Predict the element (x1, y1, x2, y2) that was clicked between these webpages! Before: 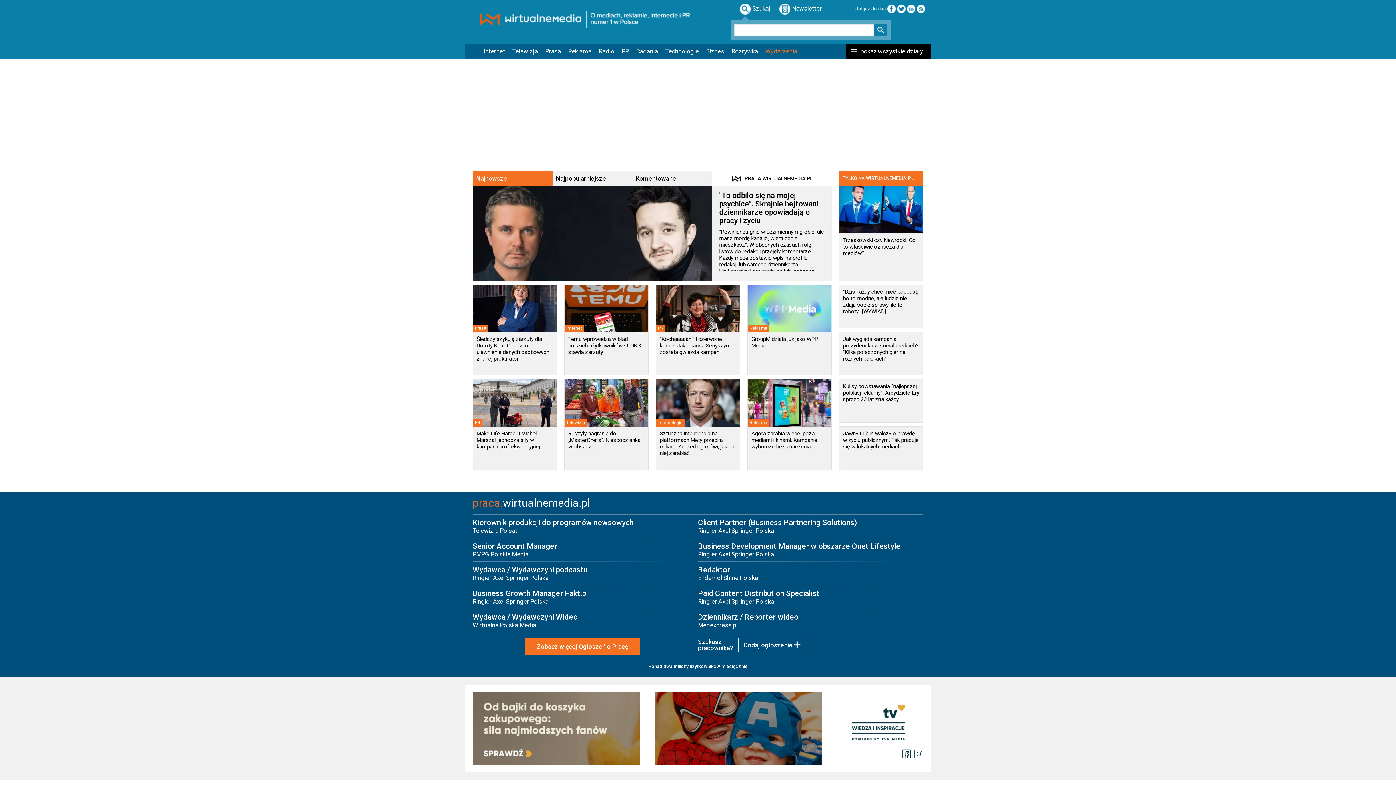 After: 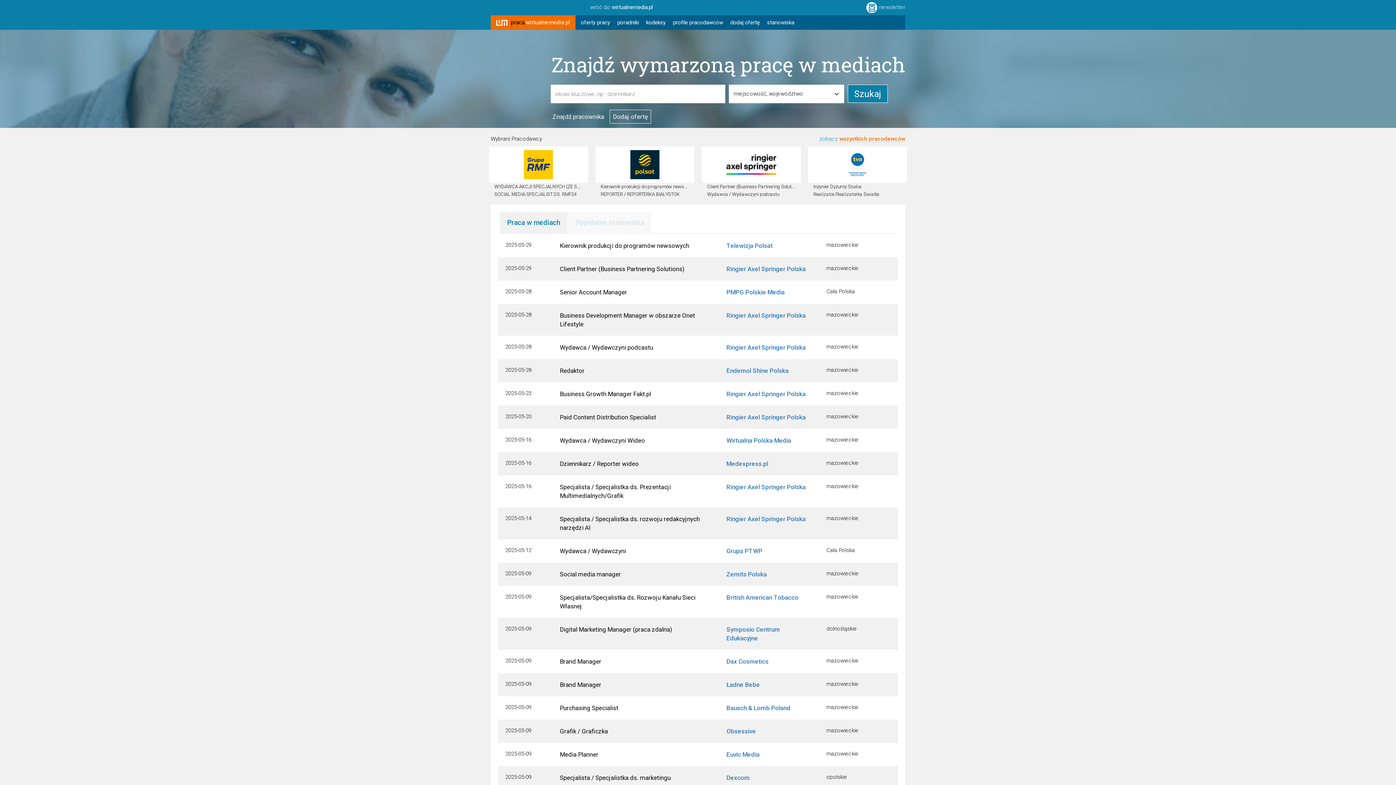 Action: bbox: (712, 171, 831, 185) label:   PRACA.WIRTUALNEMEDIA.PL